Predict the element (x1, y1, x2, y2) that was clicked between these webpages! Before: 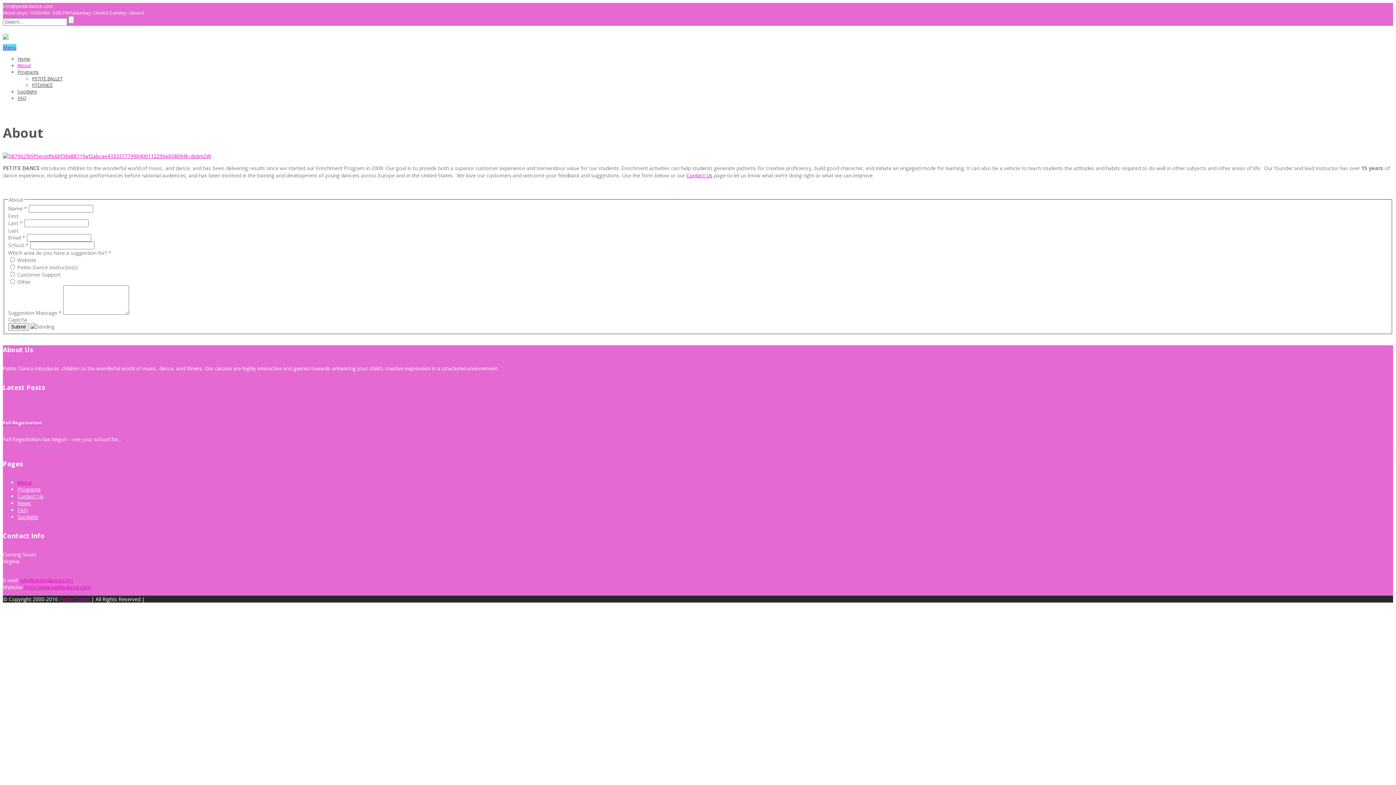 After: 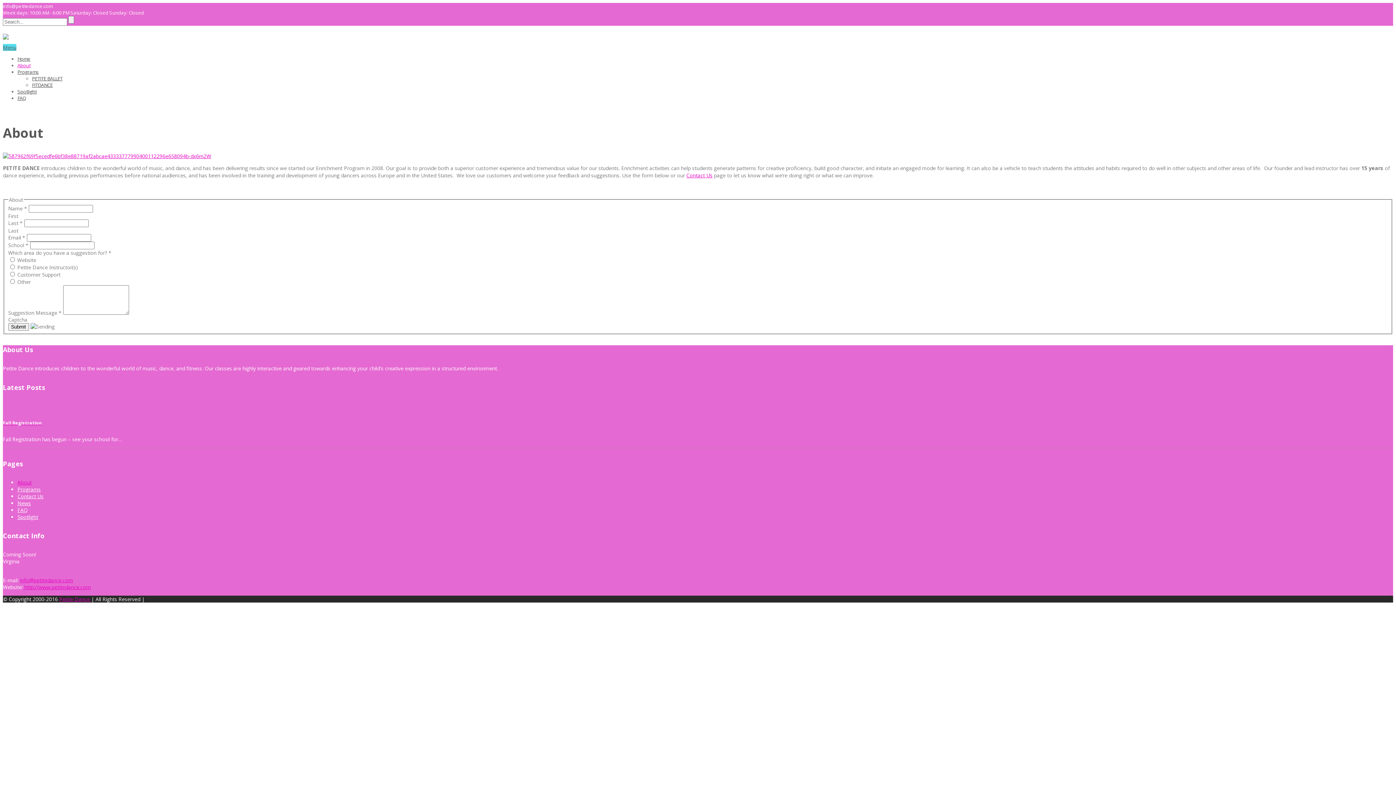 Action: label: Menu bbox: (2, 44, 16, 50)